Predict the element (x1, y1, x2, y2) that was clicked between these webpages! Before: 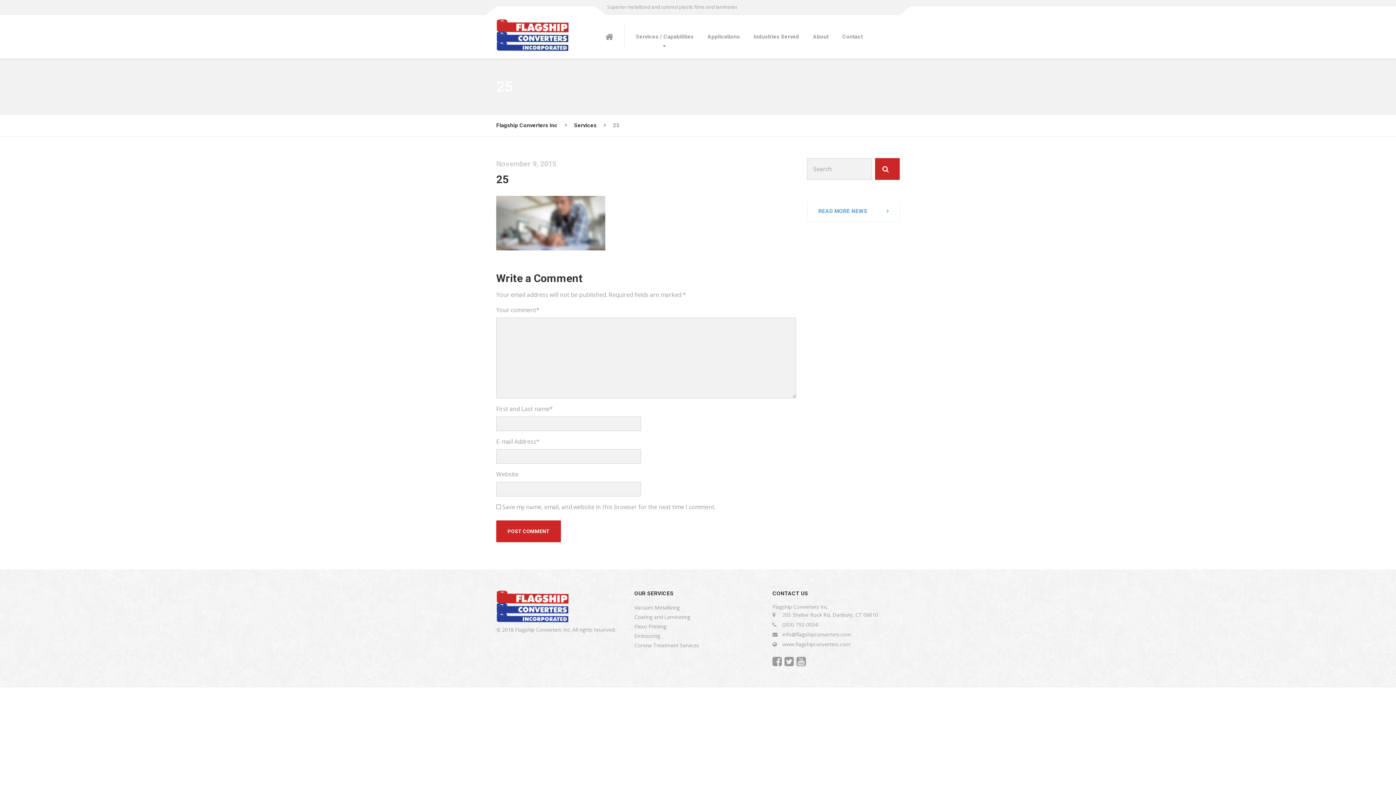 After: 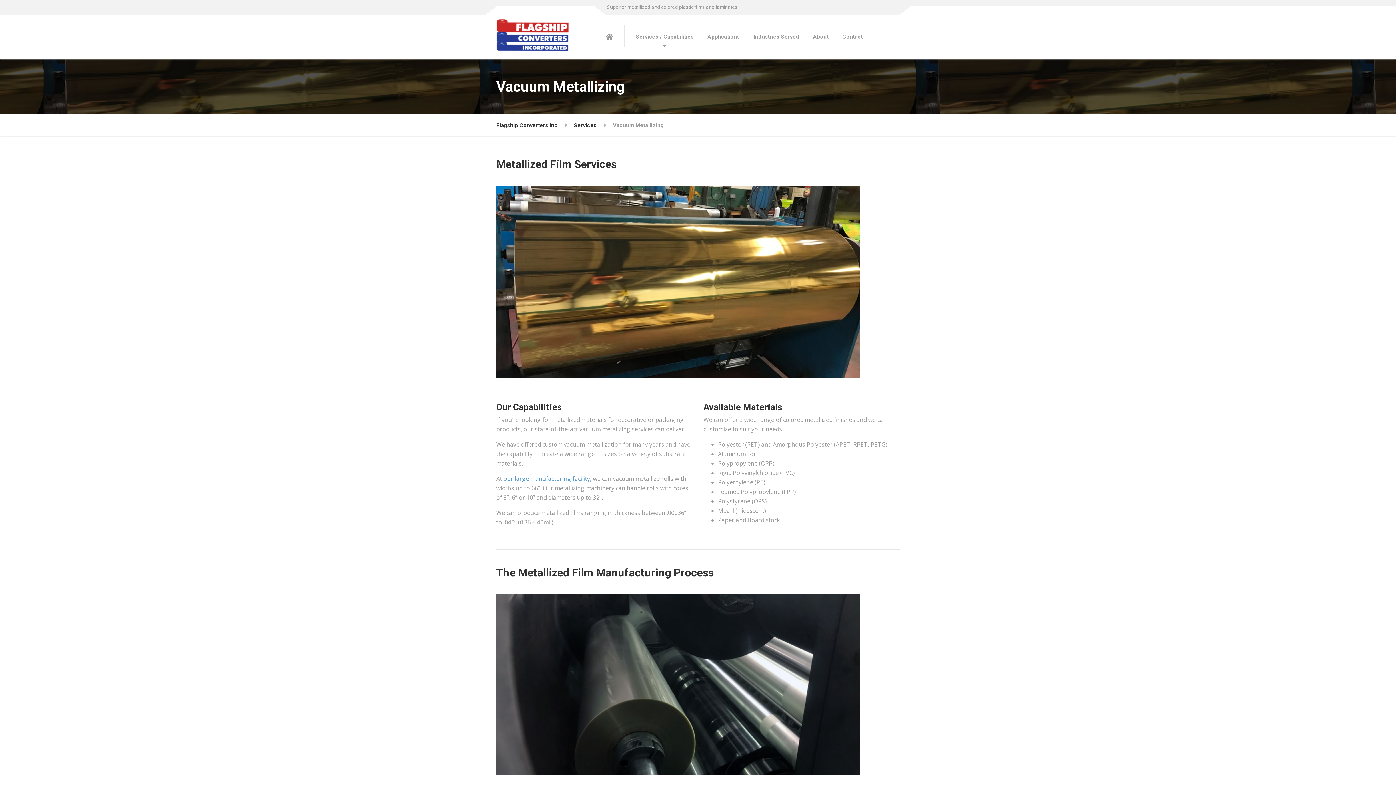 Action: bbox: (634, 604, 679, 611) label: Vacuum Metallizing